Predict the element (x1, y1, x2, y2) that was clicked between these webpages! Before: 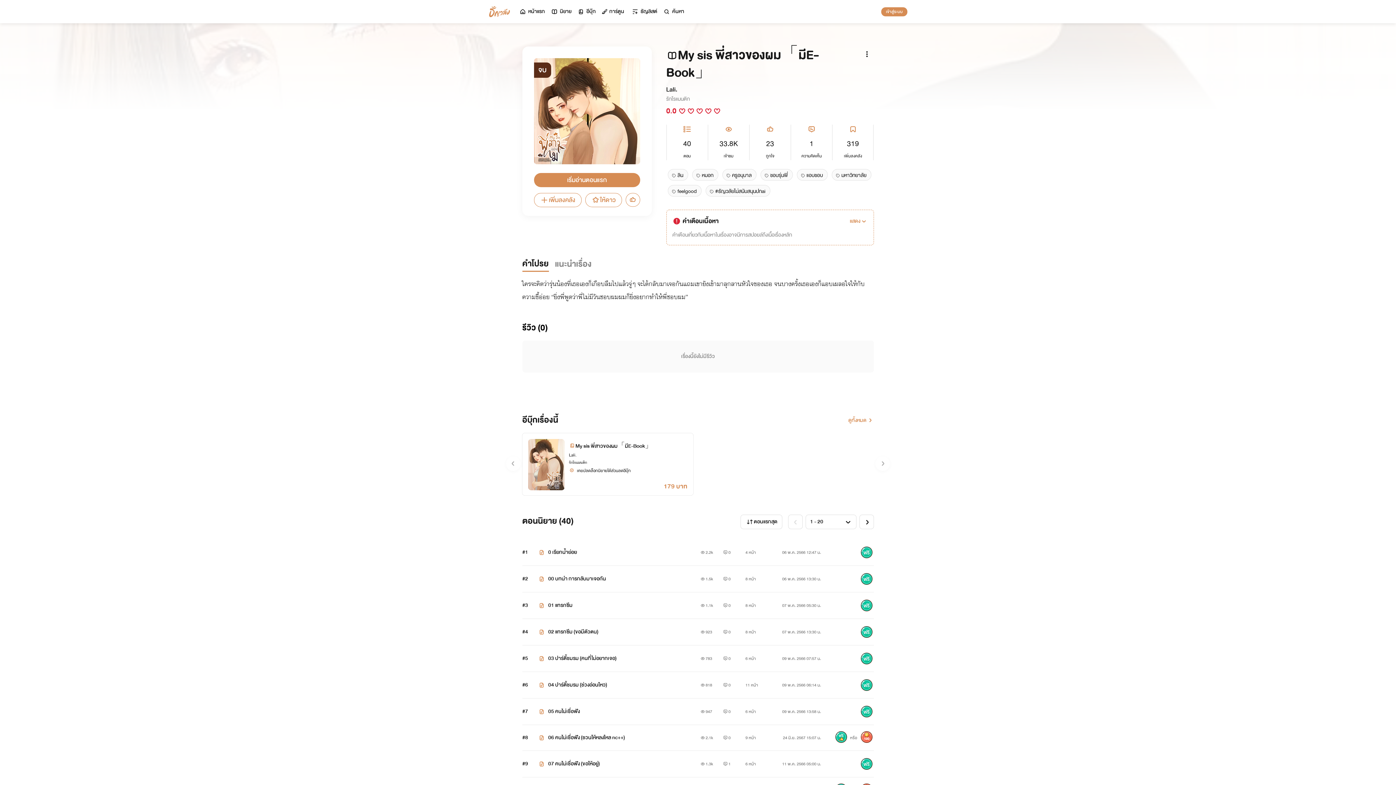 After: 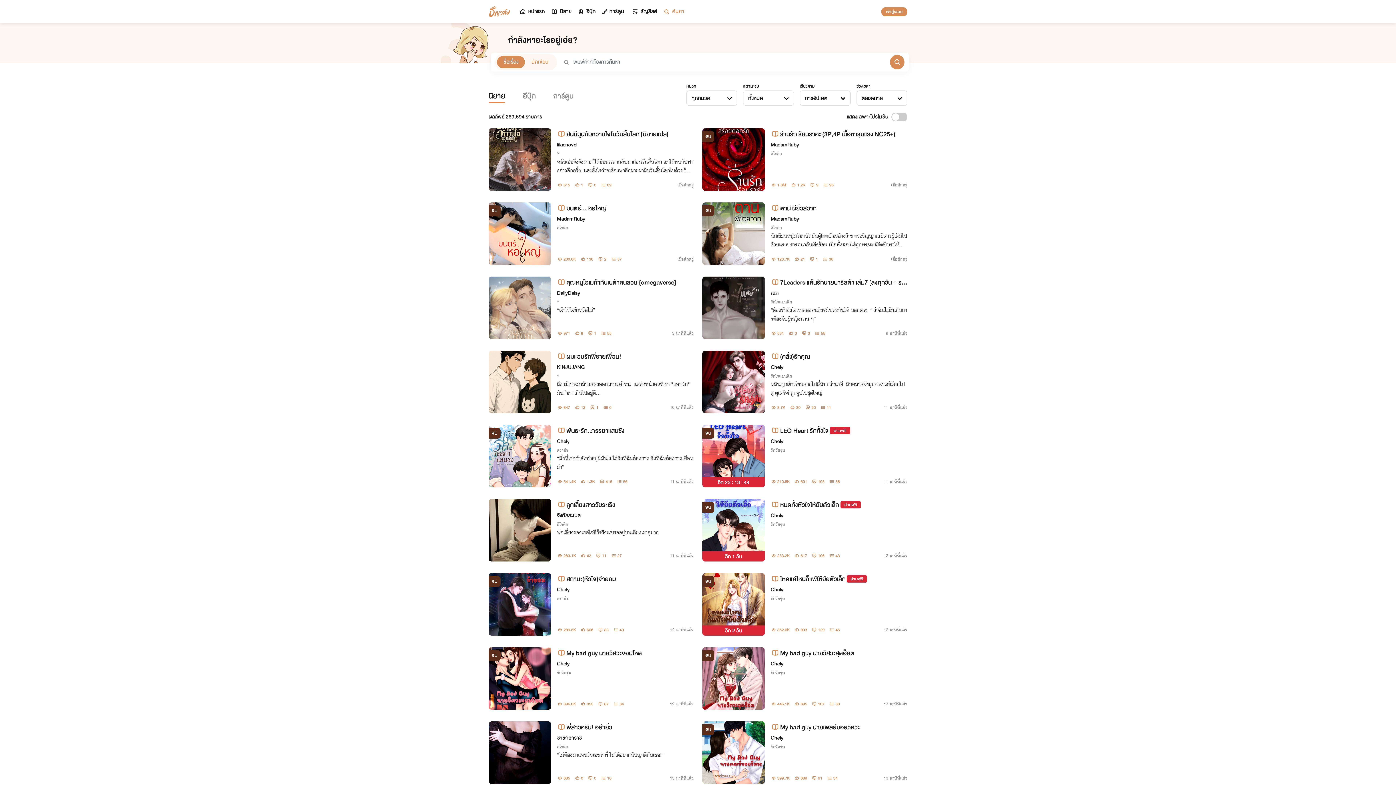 Action: label: ค้นหา bbox: (660, 3, 687, 20)